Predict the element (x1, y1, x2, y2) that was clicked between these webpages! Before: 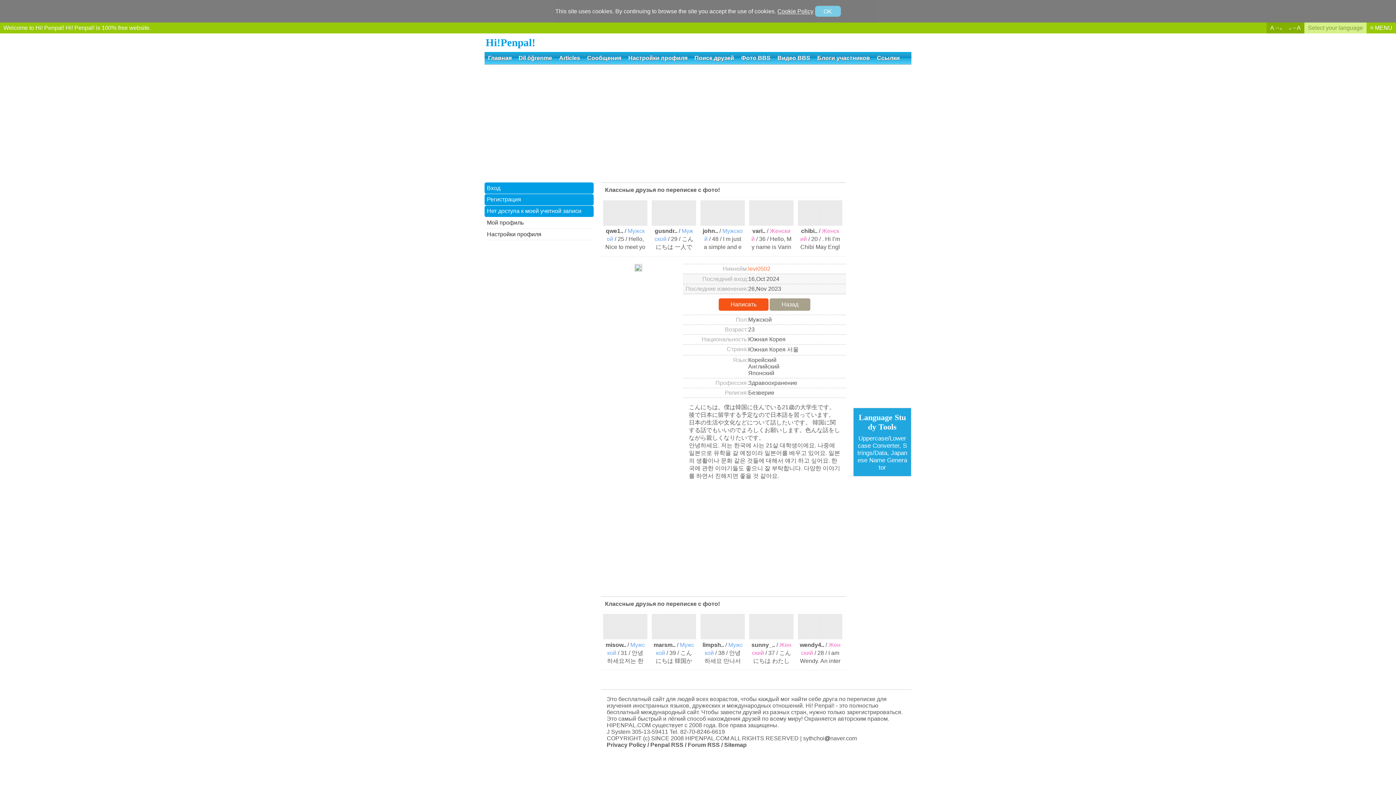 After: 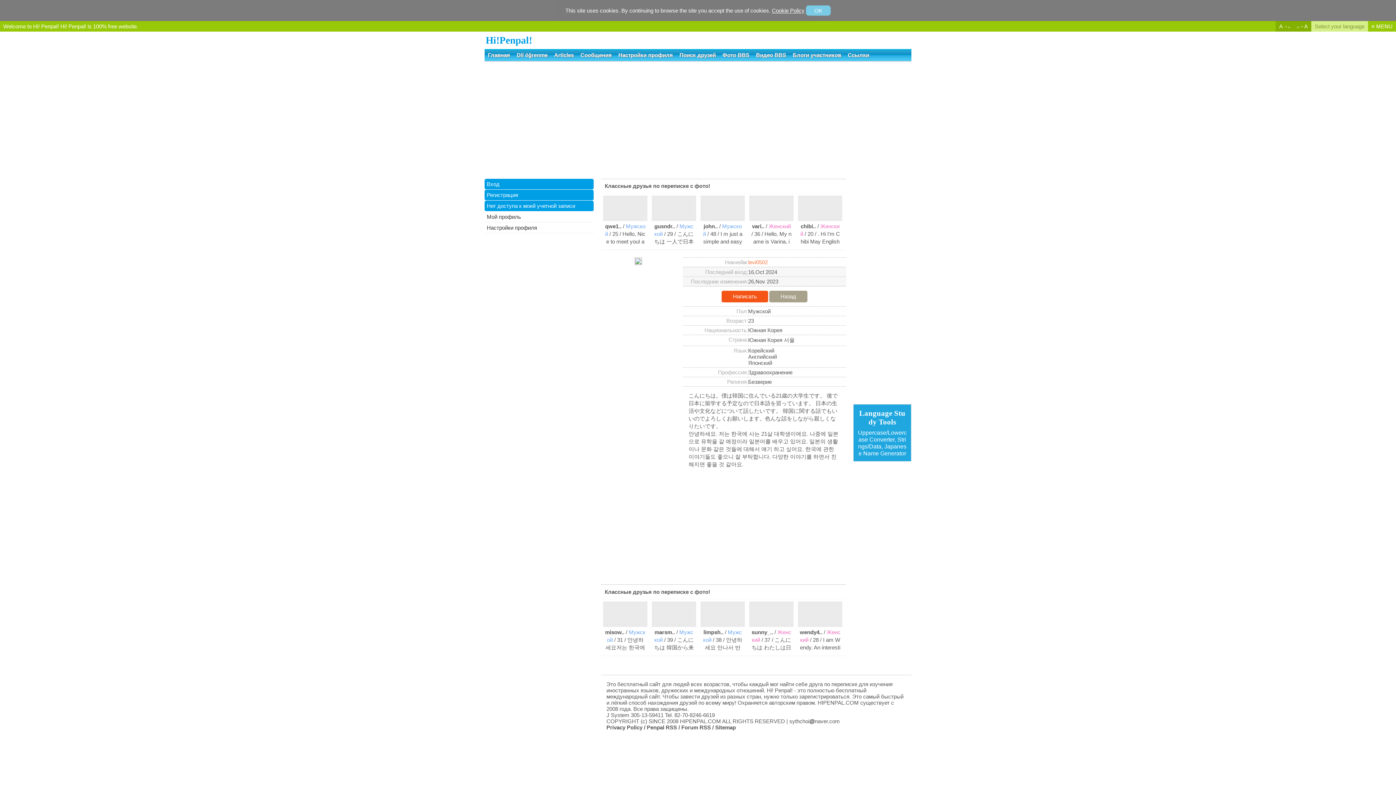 Action: bbox: (1266, 22, 1285, 33) label: A→A